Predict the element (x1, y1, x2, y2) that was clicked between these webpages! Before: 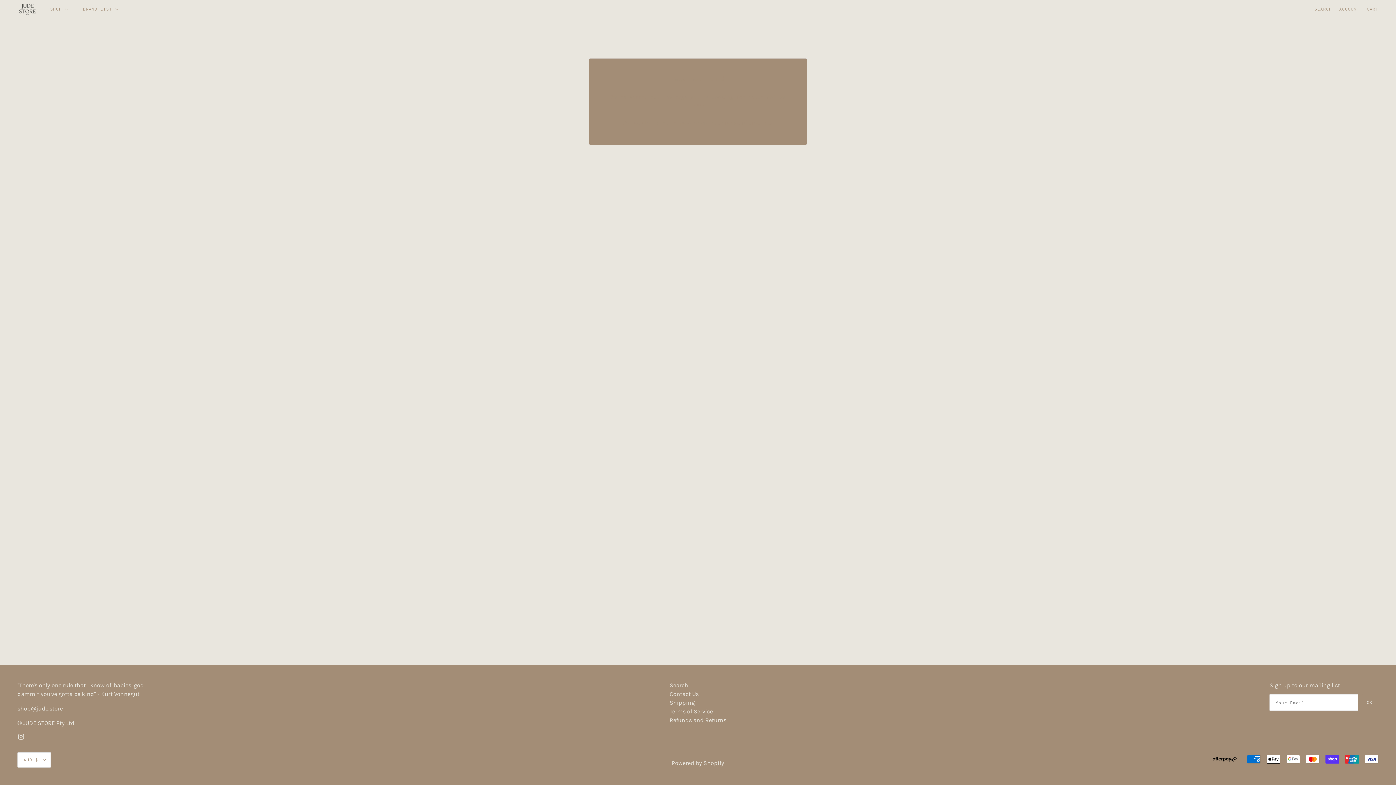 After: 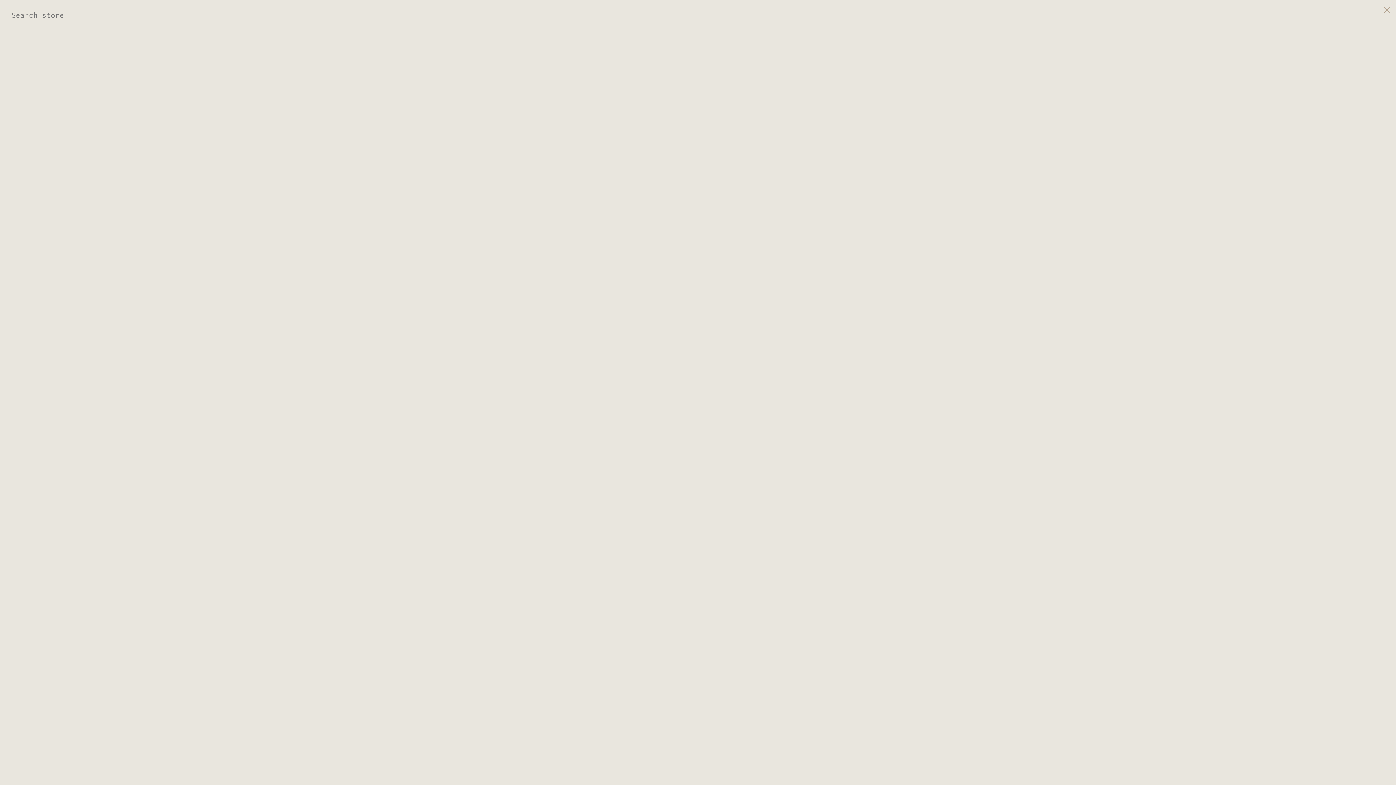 Action: bbox: (669, 682, 688, 689) label: Search